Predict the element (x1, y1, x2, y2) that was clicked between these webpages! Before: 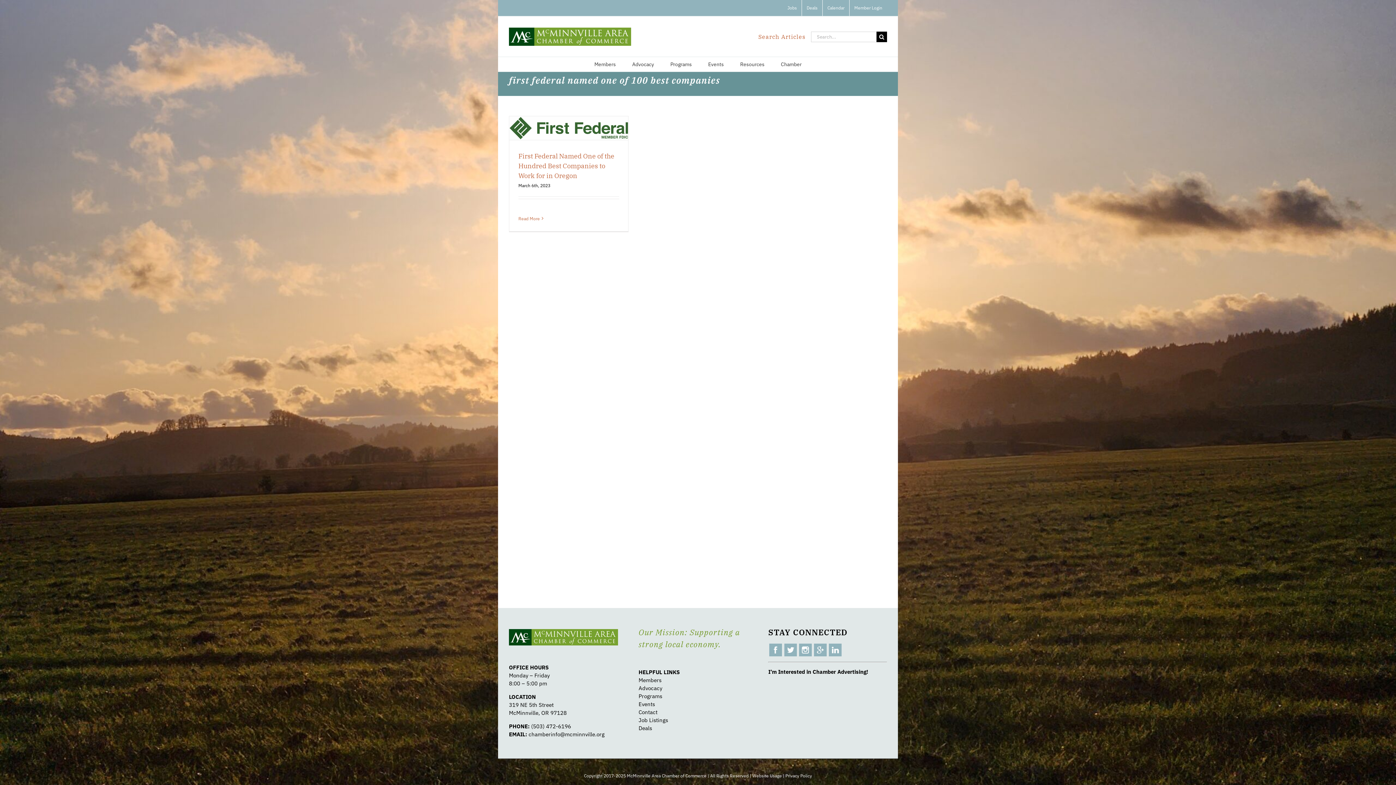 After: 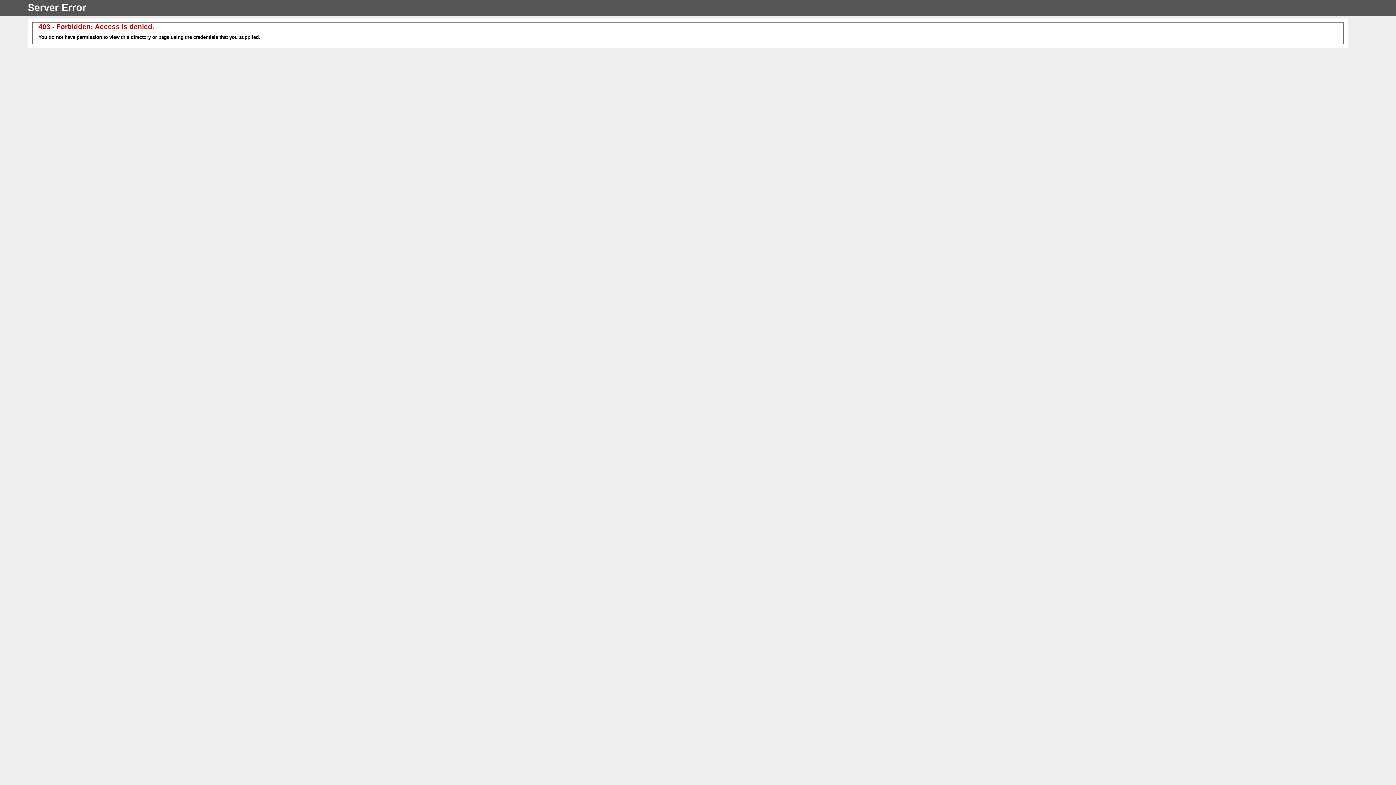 Action: bbox: (638, 701, 655, 708) label: Events